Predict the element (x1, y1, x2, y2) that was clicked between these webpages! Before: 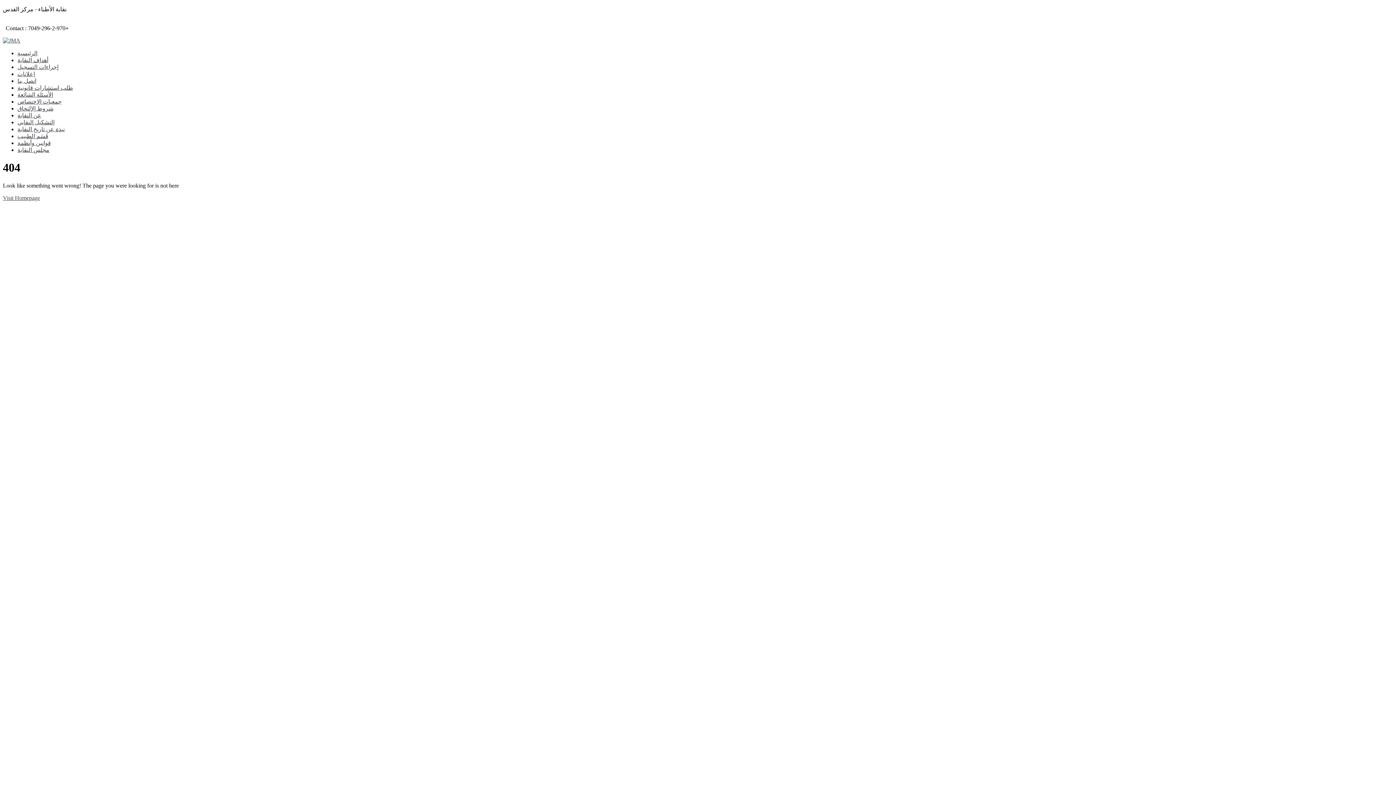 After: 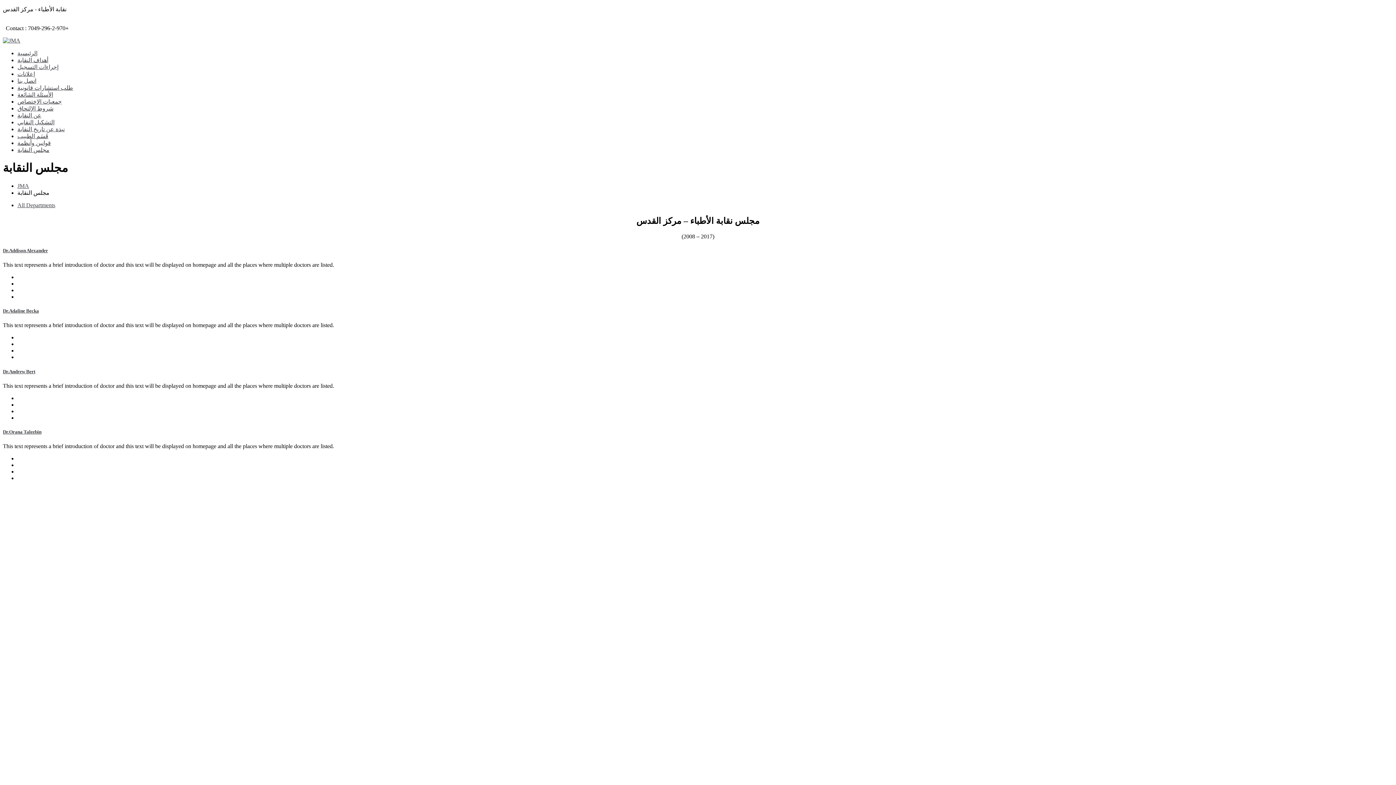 Action: label: مجلس النقابة bbox: (17, 146, 49, 153)